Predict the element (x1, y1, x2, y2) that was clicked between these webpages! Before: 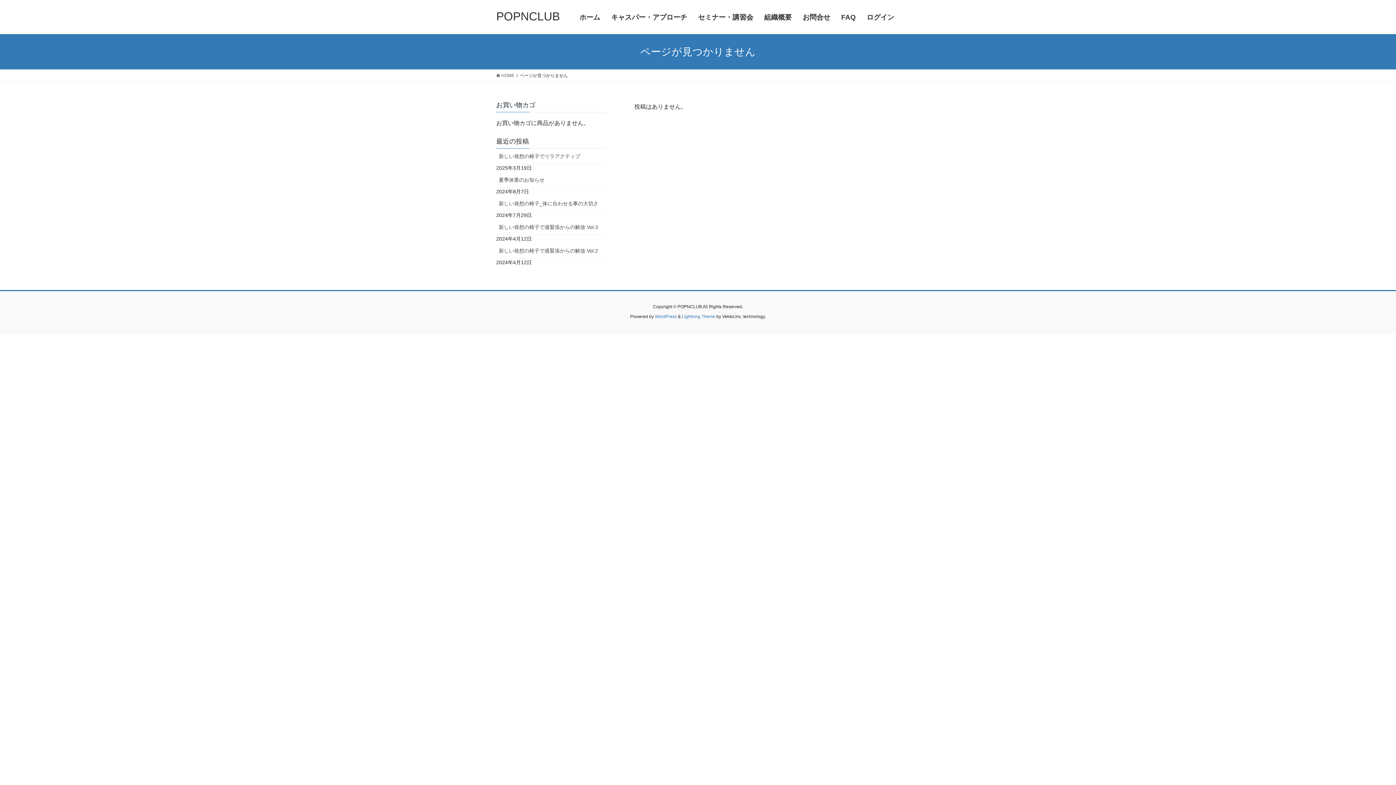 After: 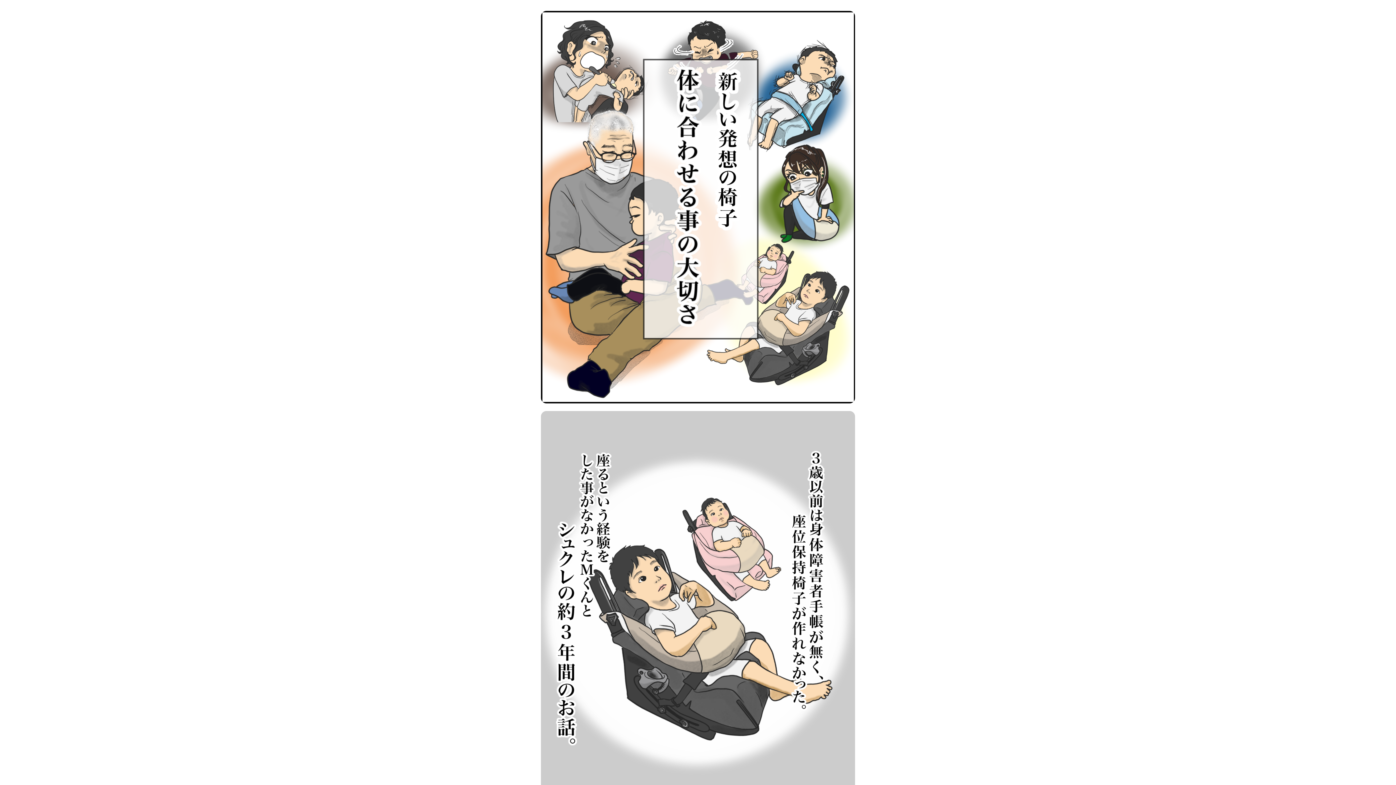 Action: label: 新しい発想の椅子_体に合わせる事の大切さ bbox: (496, 196, 606, 211)